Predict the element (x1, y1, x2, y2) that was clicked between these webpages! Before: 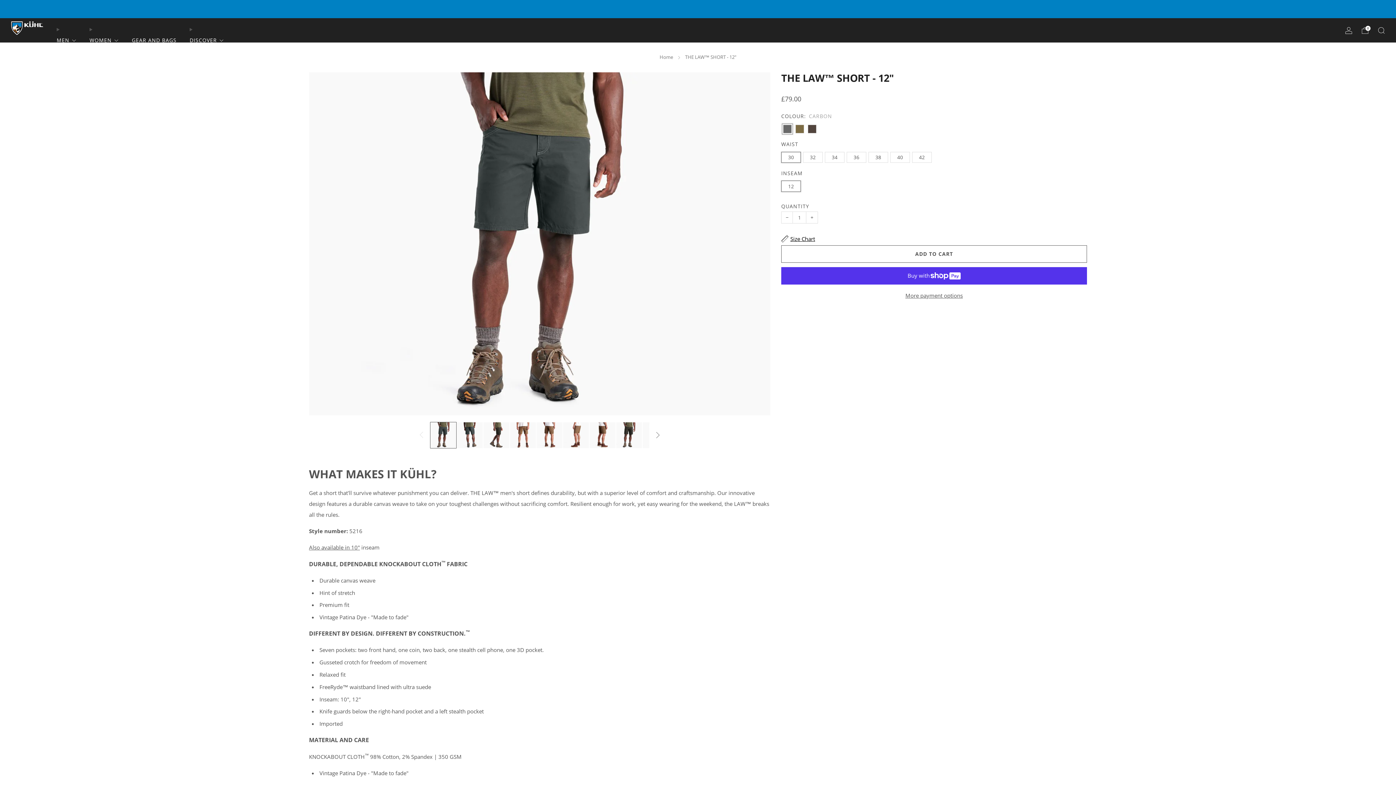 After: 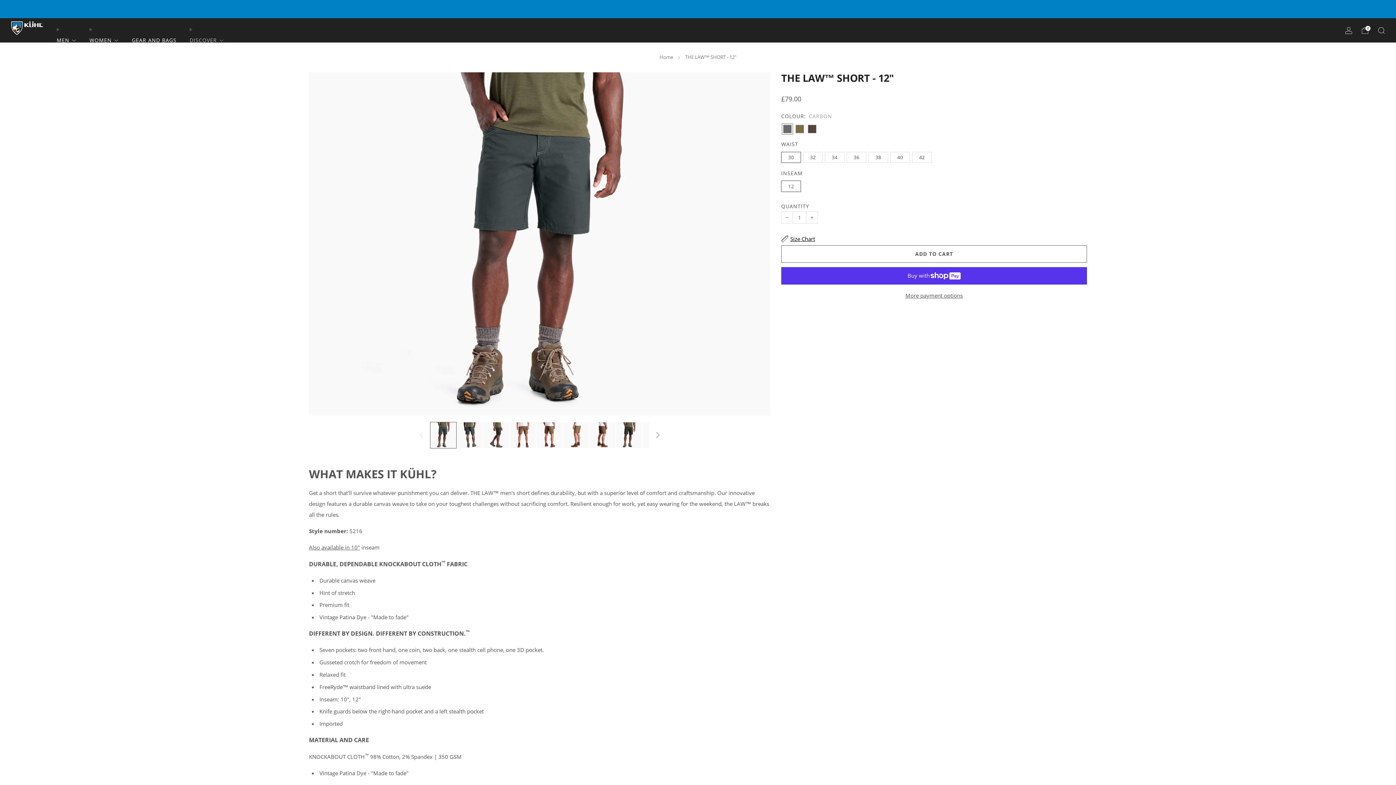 Action: label: DISCOVER bbox: (189, 34, 224, 45)